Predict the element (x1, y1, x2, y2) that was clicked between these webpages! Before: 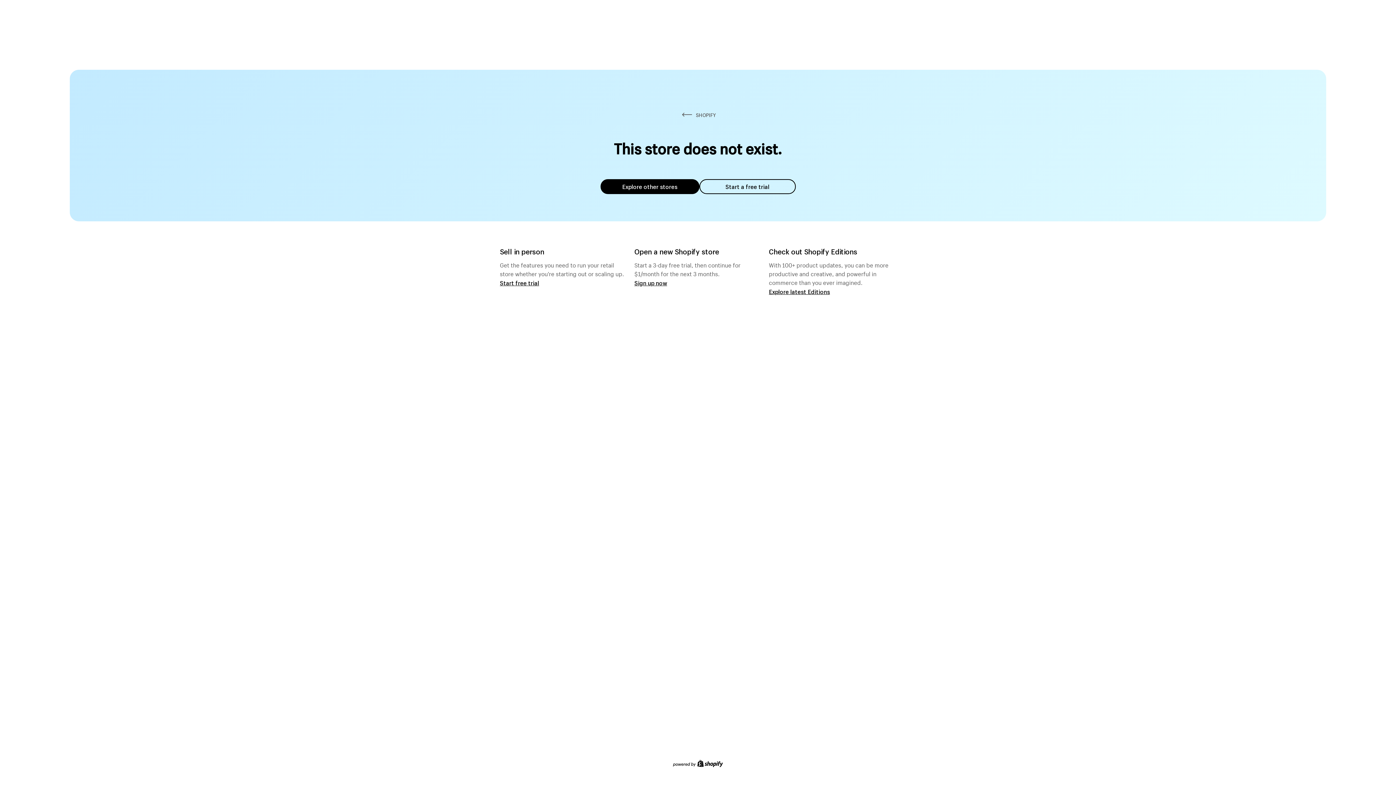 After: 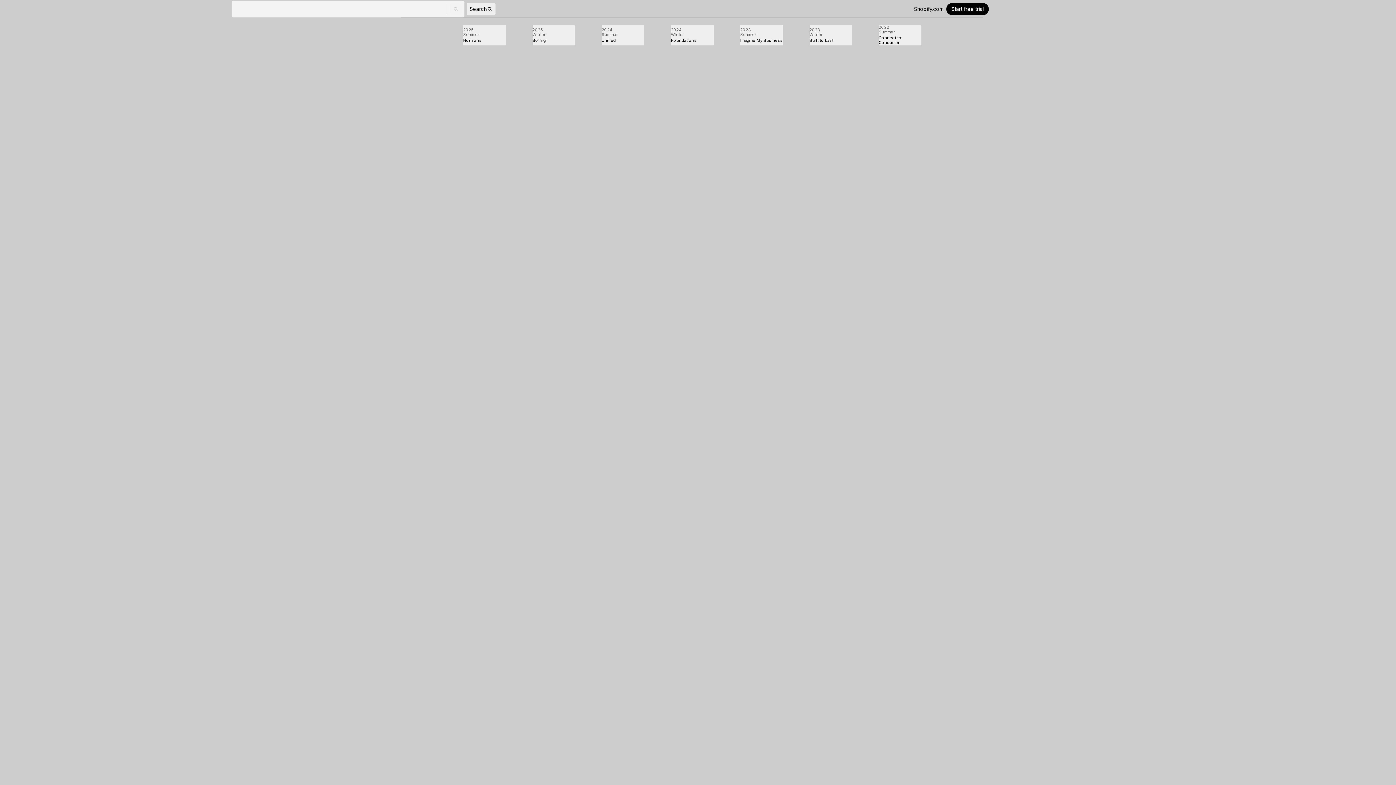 Action: bbox: (769, 287, 830, 295) label: Explore latest Editions